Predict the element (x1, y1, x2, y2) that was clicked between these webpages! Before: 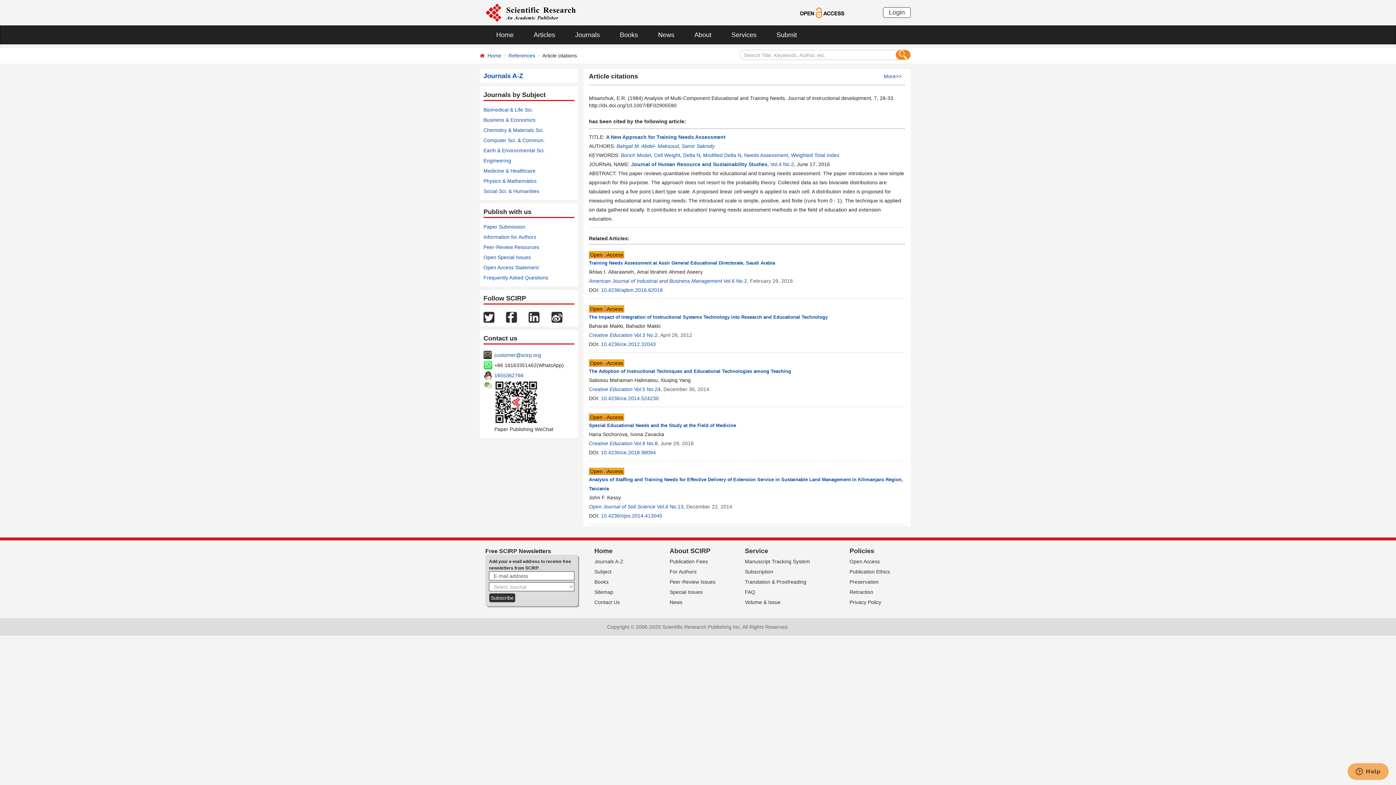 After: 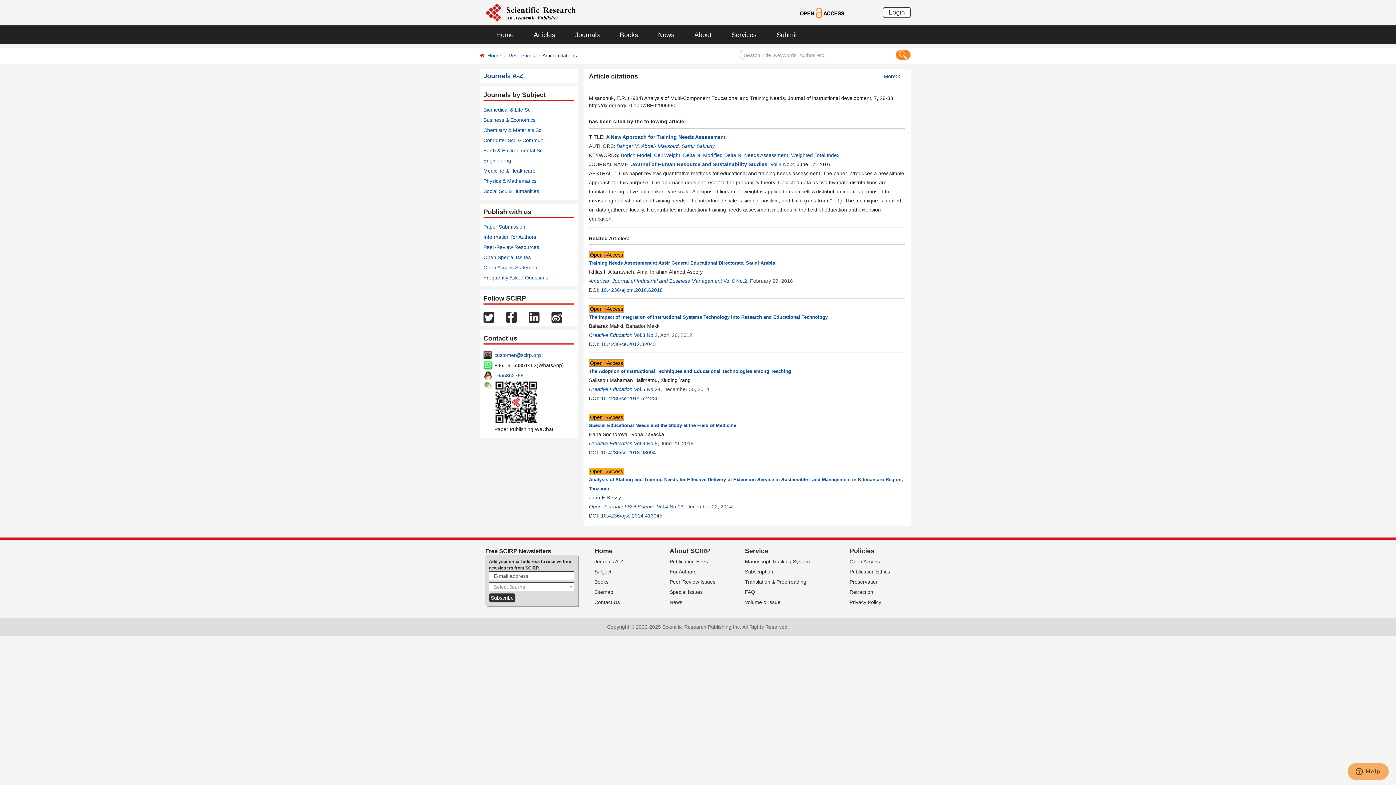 Action: bbox: (594, 579, 608, 585) label: Books